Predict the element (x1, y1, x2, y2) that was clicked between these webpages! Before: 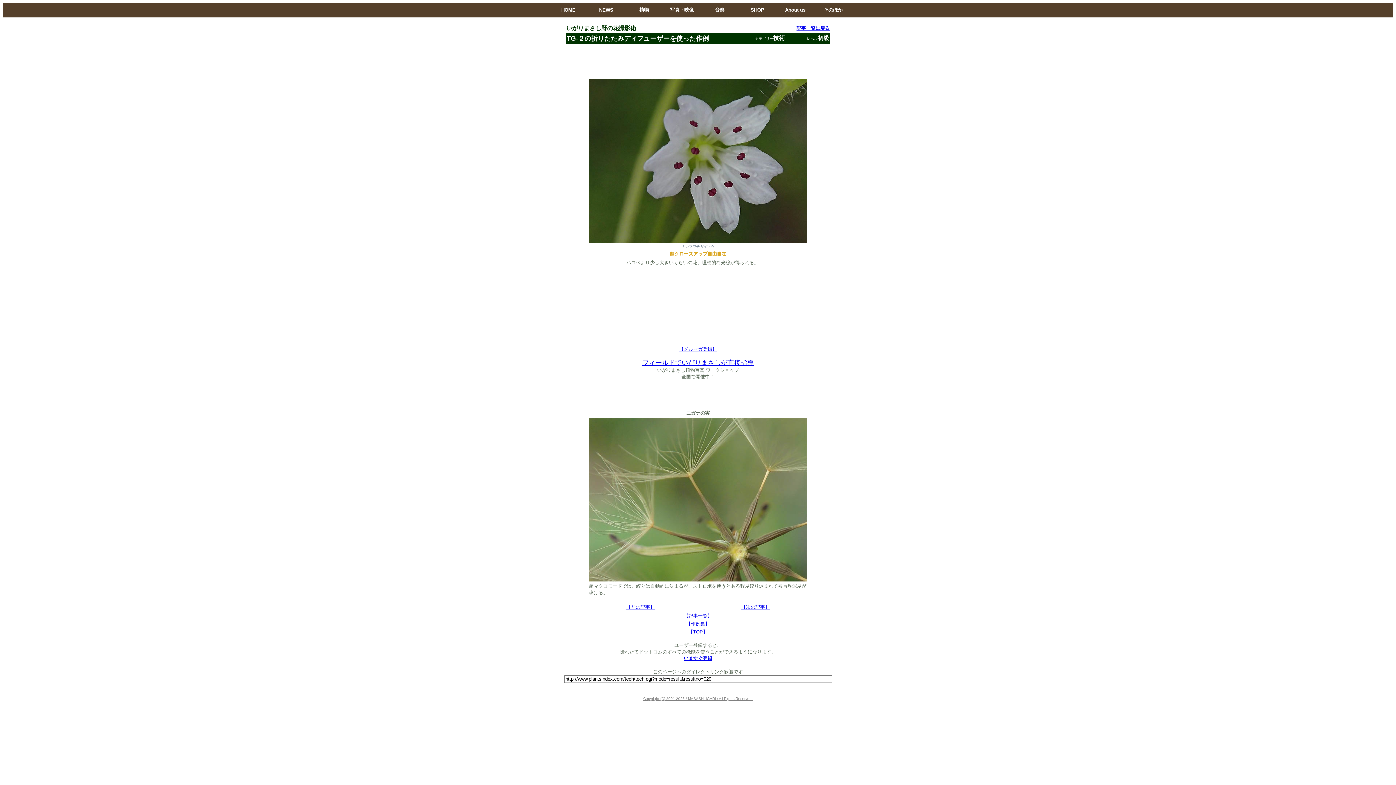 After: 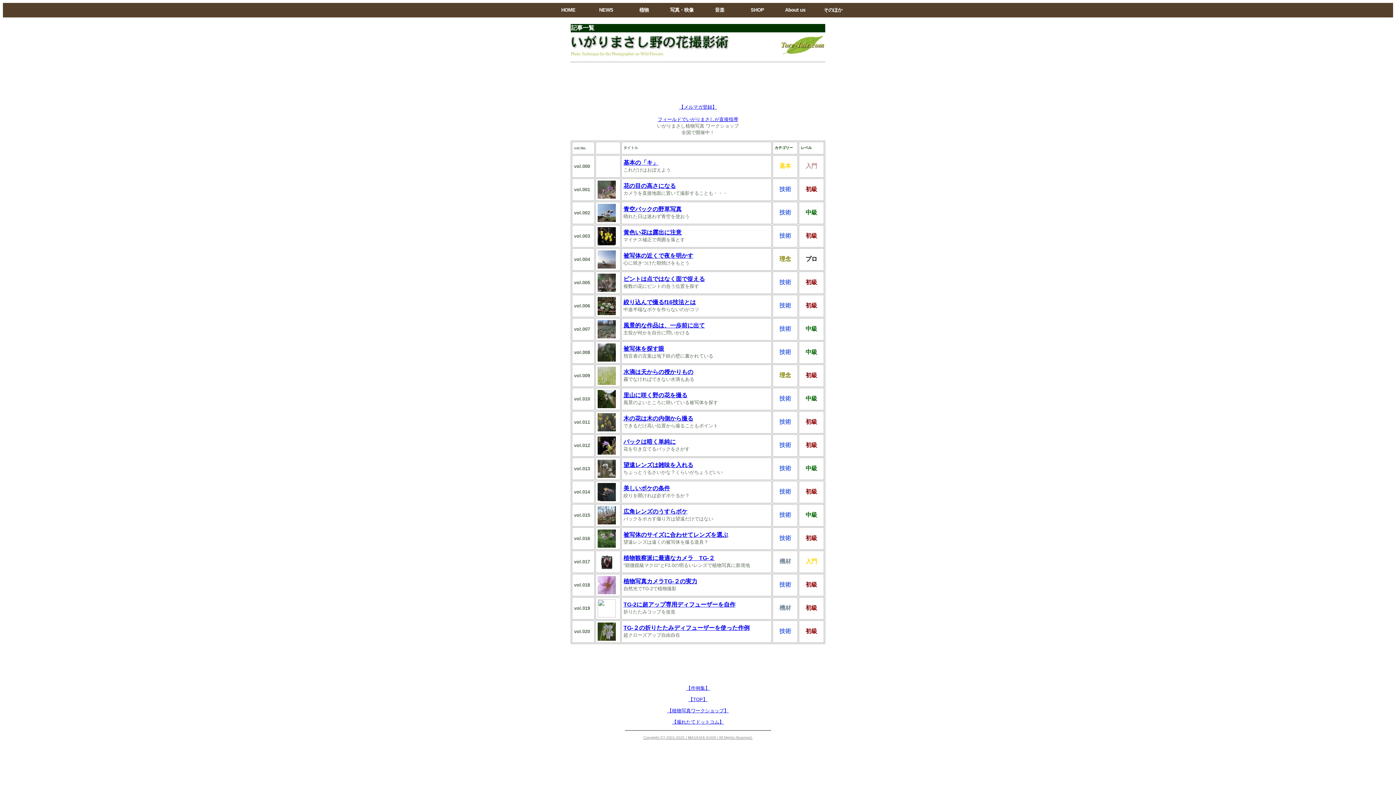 Action: bbox: (796, 24, 829, 30) label: 記事一覧に戻る